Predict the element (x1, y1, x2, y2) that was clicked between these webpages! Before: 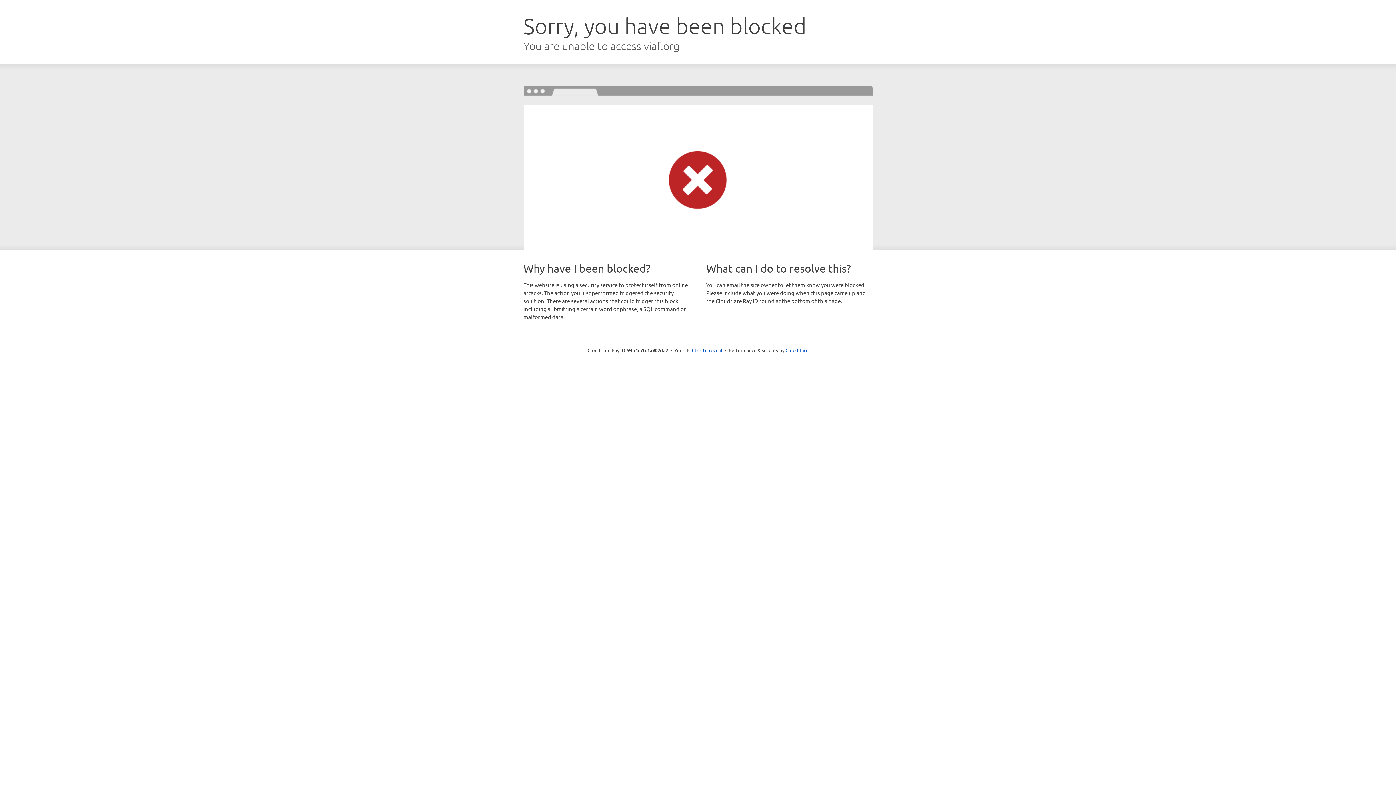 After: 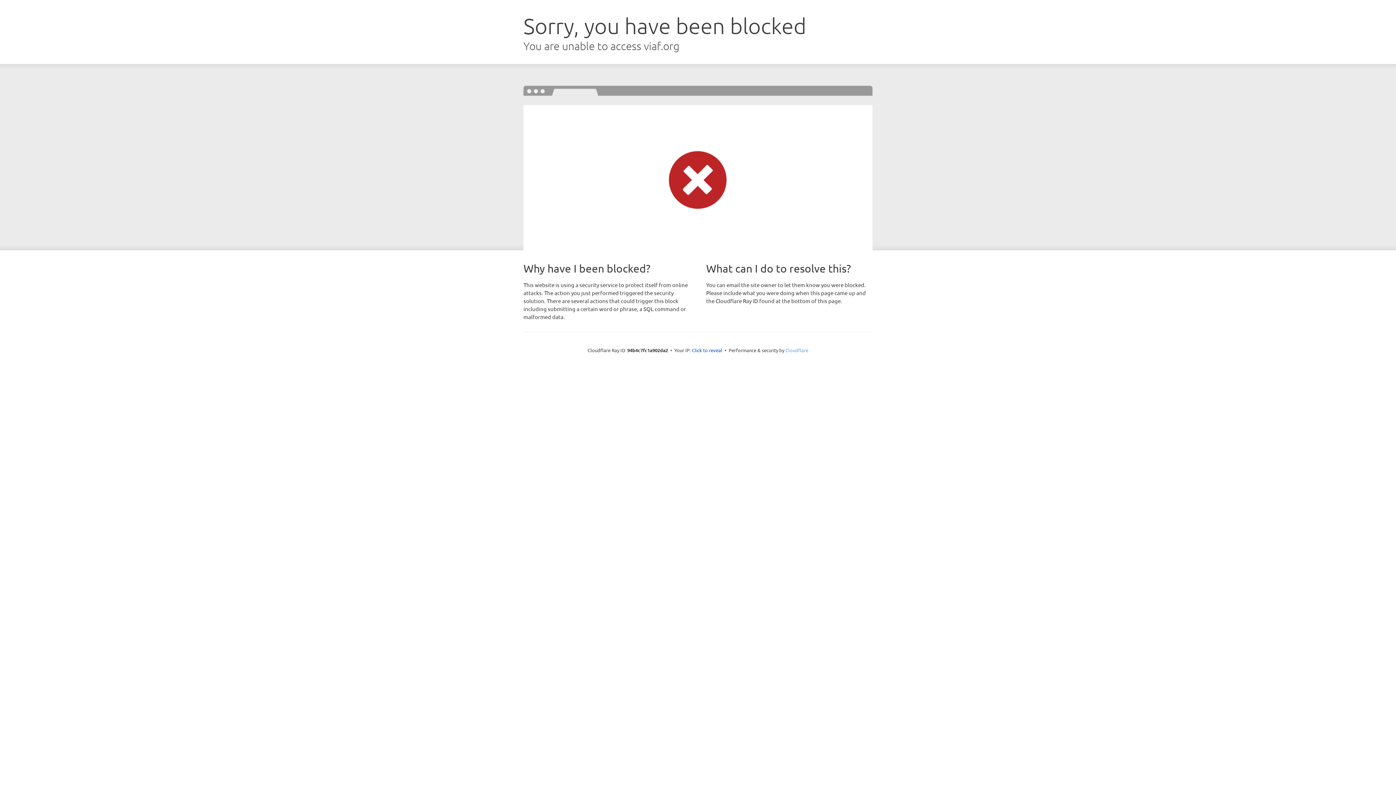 Action: label: Cloudflare bbox: (785, 347, 808, 353)